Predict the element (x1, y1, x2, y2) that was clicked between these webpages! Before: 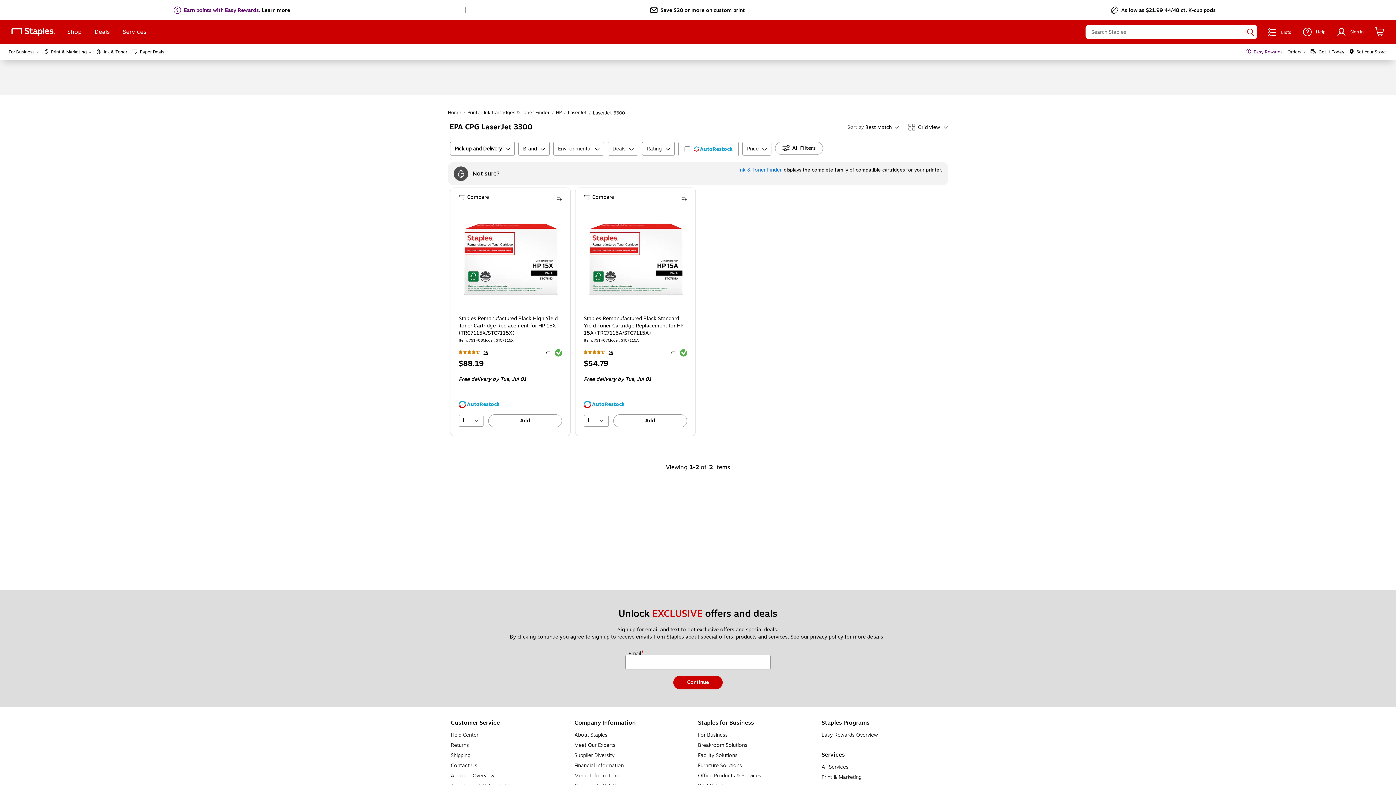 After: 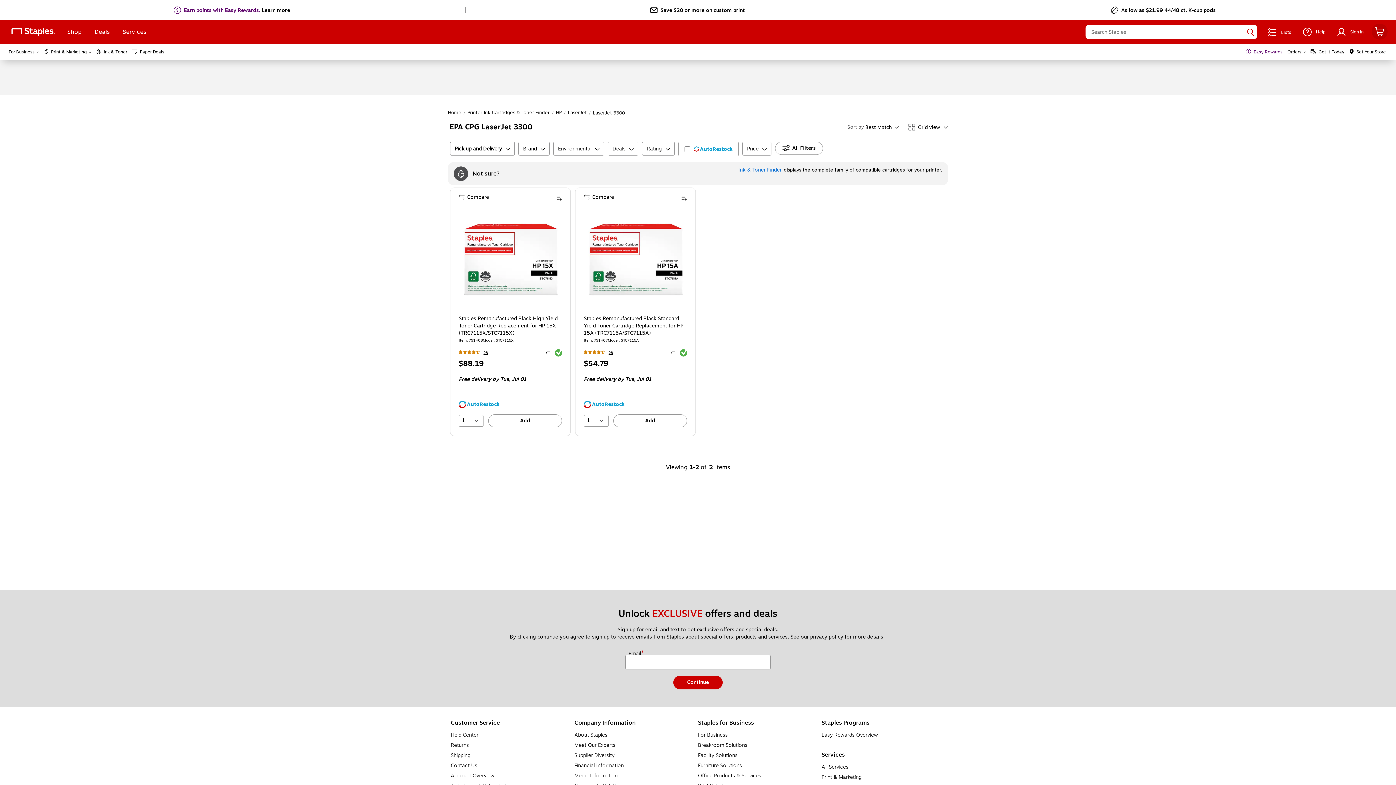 Action: label: Cart Menu, Items in cart 0 bbox: (1372, 23, 1388, 39)